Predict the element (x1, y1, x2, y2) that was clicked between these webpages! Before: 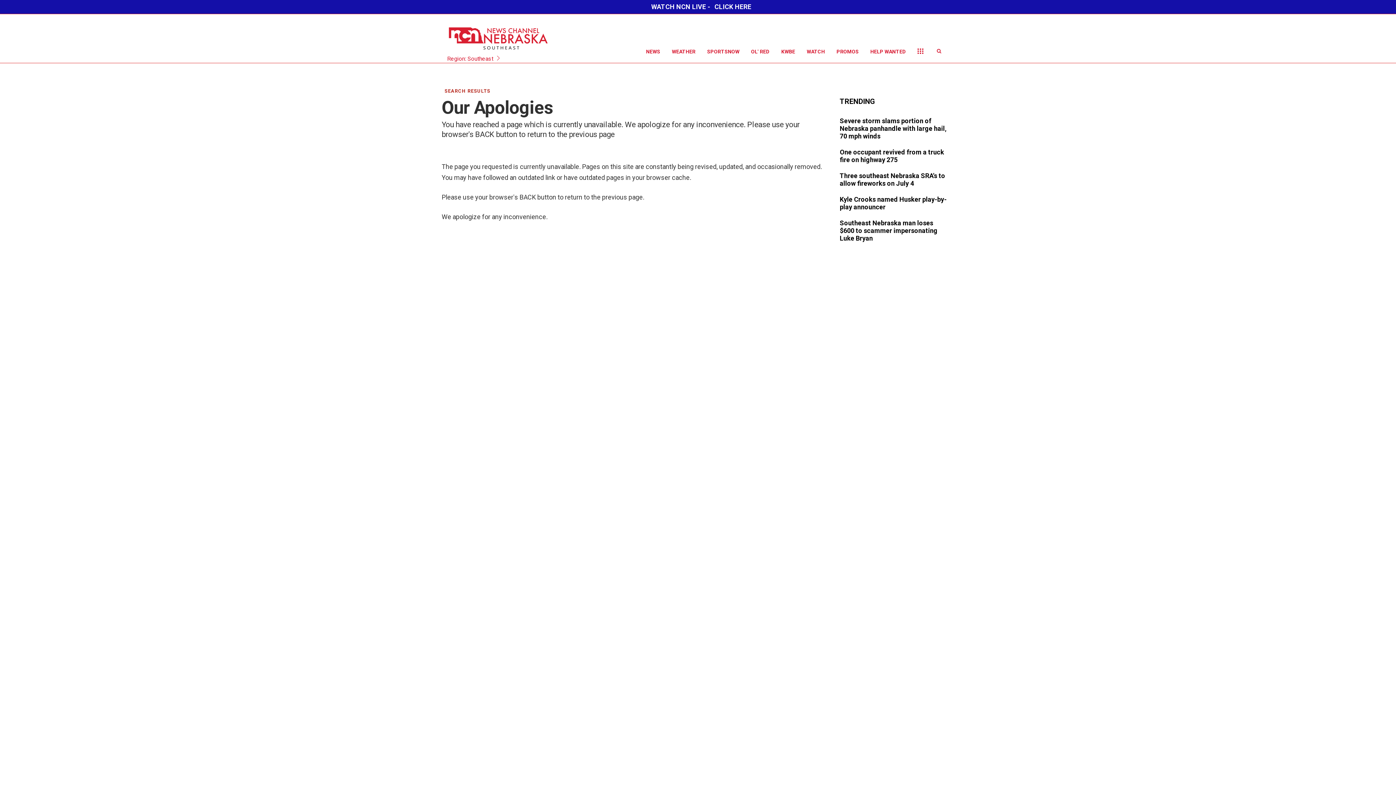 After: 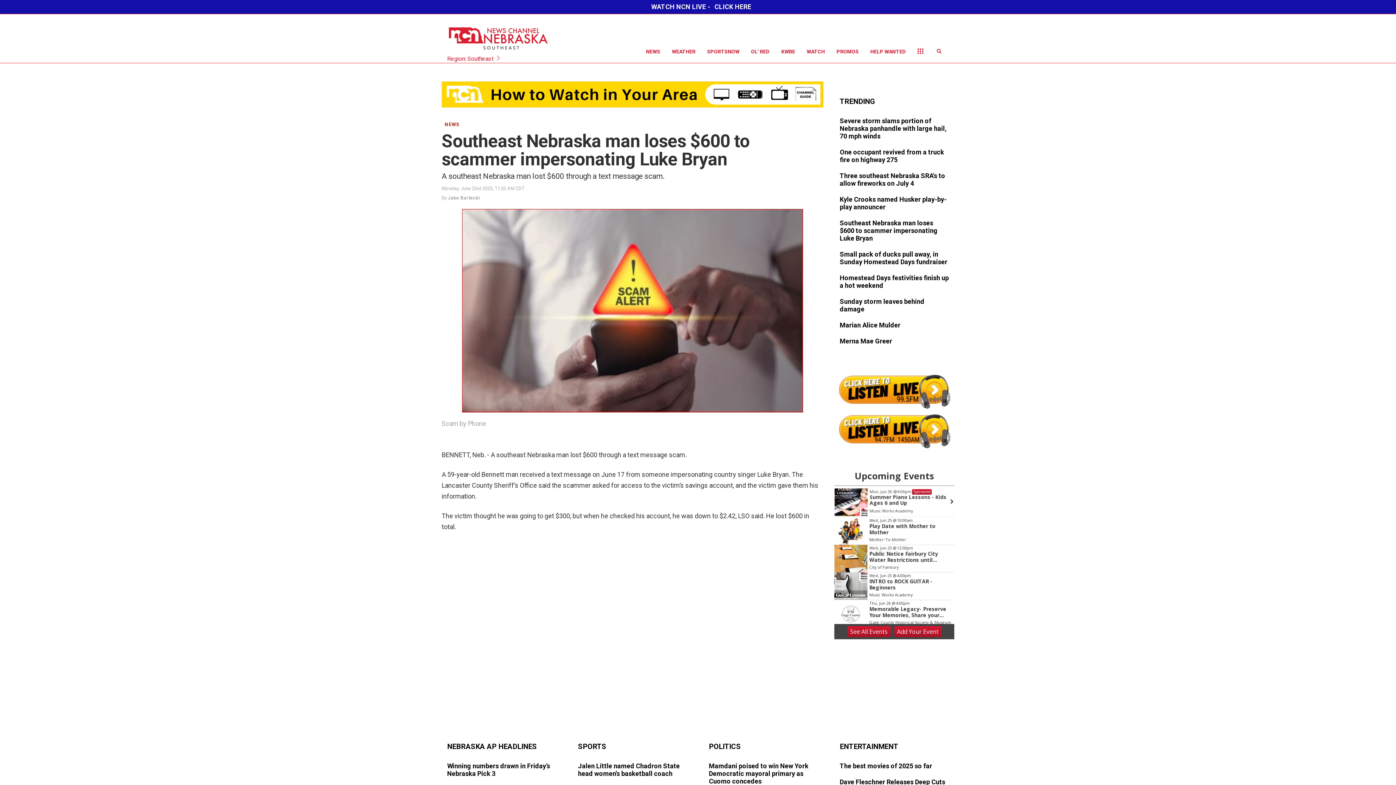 Action: bbox: (840, 219, 949, 243)